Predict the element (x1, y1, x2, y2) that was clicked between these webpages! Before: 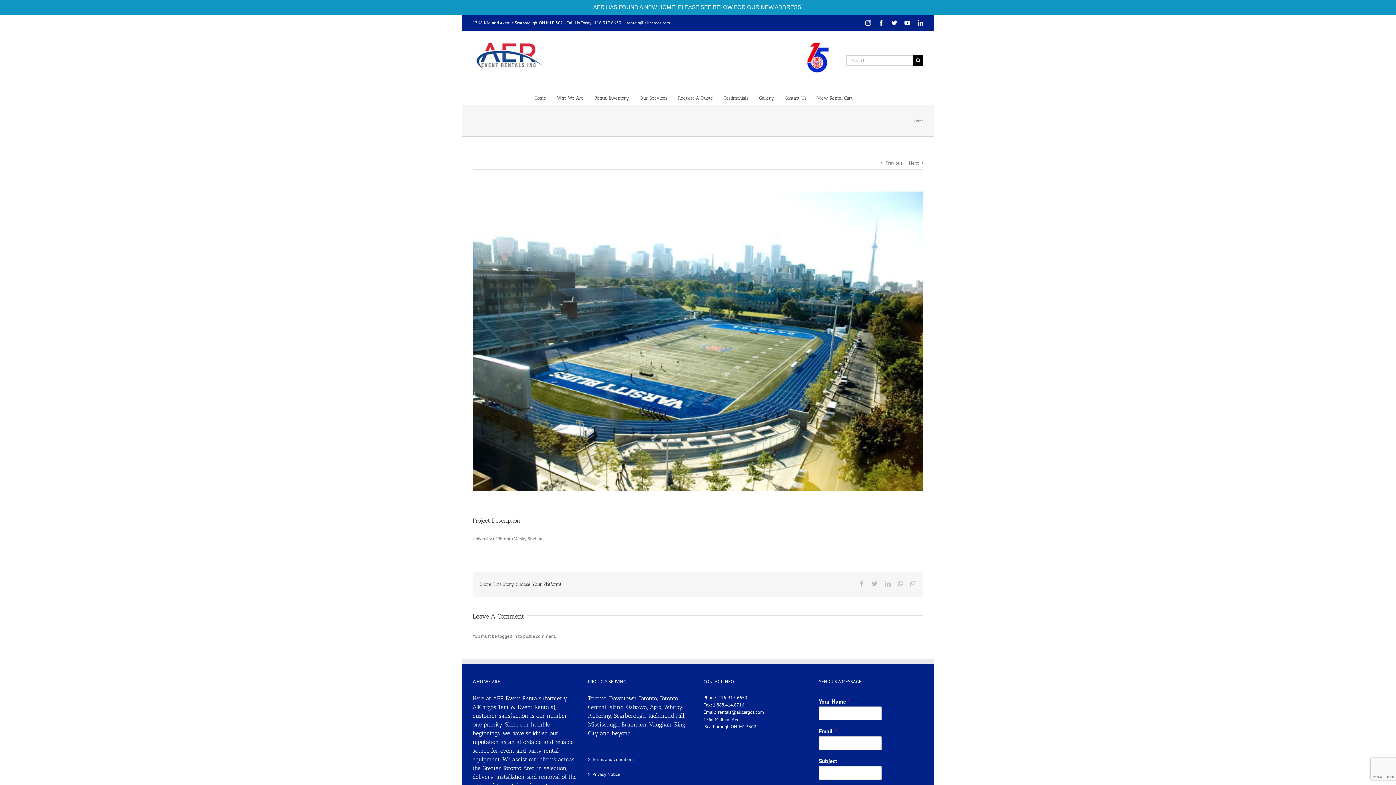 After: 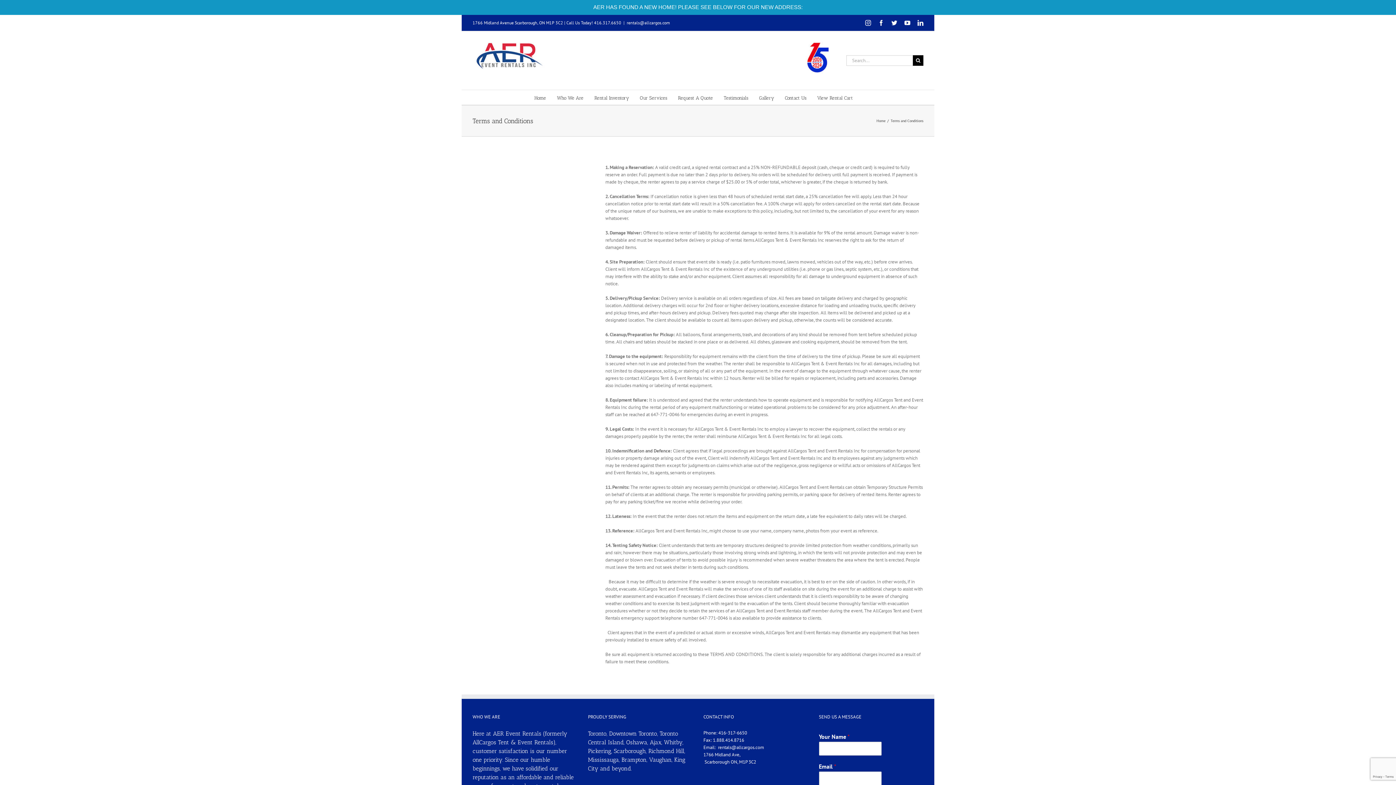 Action: bbox: (592, 756, 689, 763) label: Terms and Conditions